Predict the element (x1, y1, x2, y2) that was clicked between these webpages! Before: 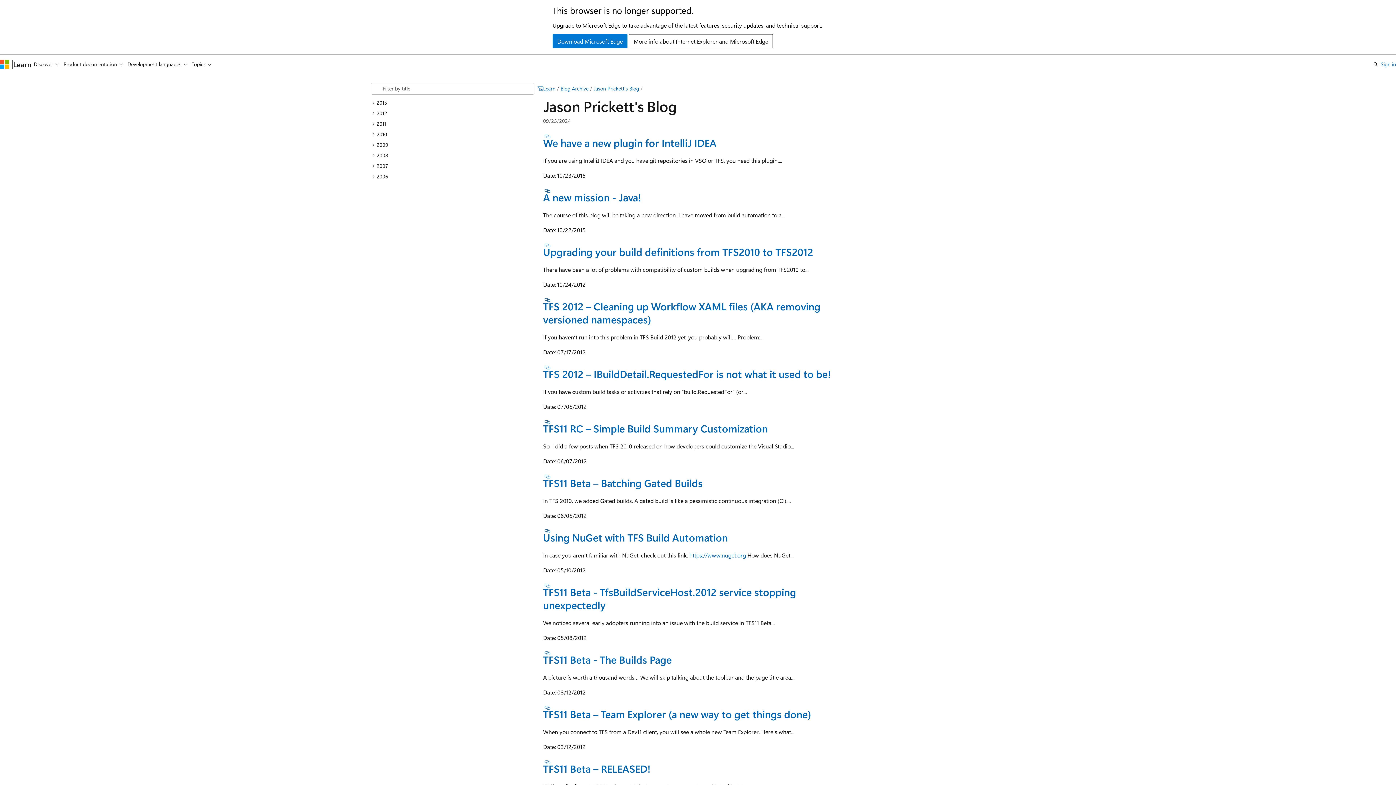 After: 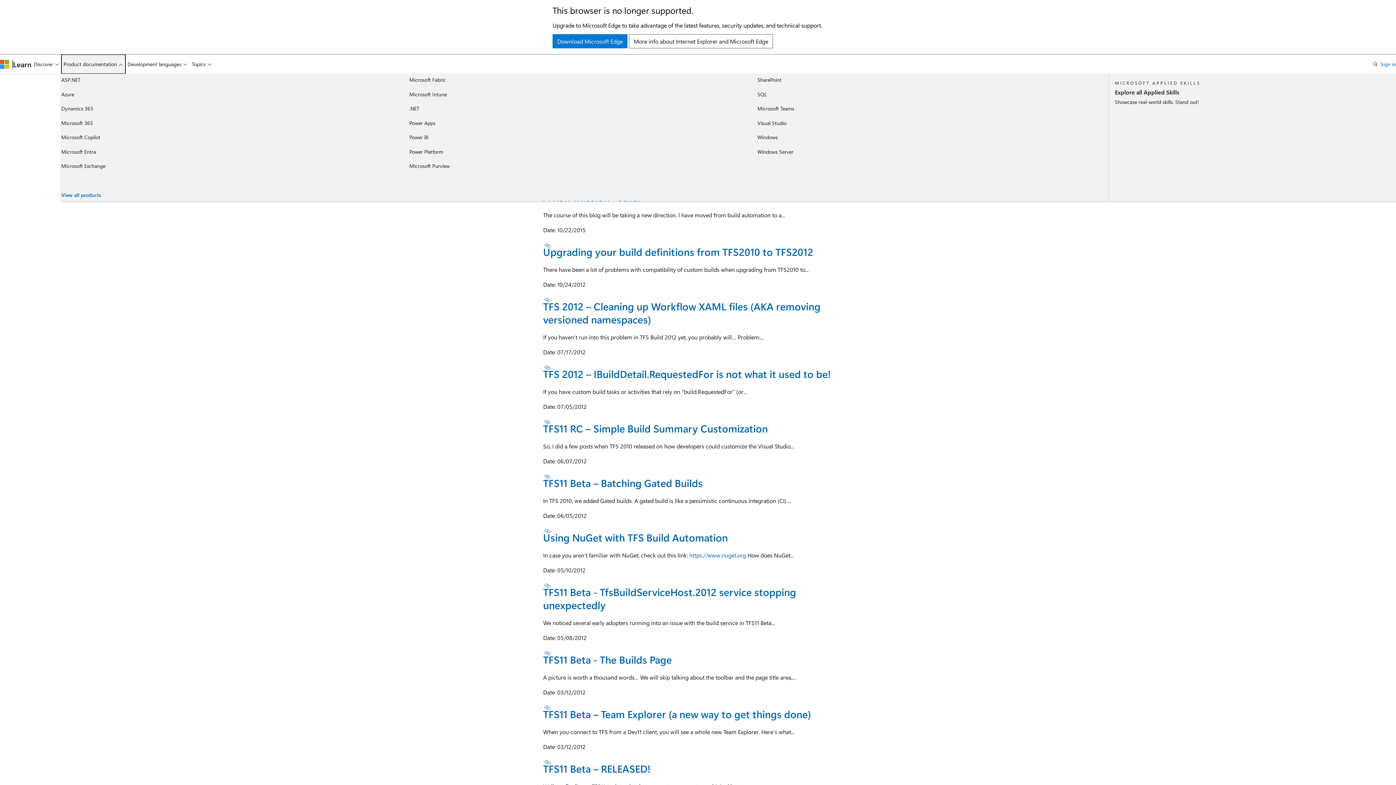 Action: label: Product documentation bbox: (61, 54, 125, 73)